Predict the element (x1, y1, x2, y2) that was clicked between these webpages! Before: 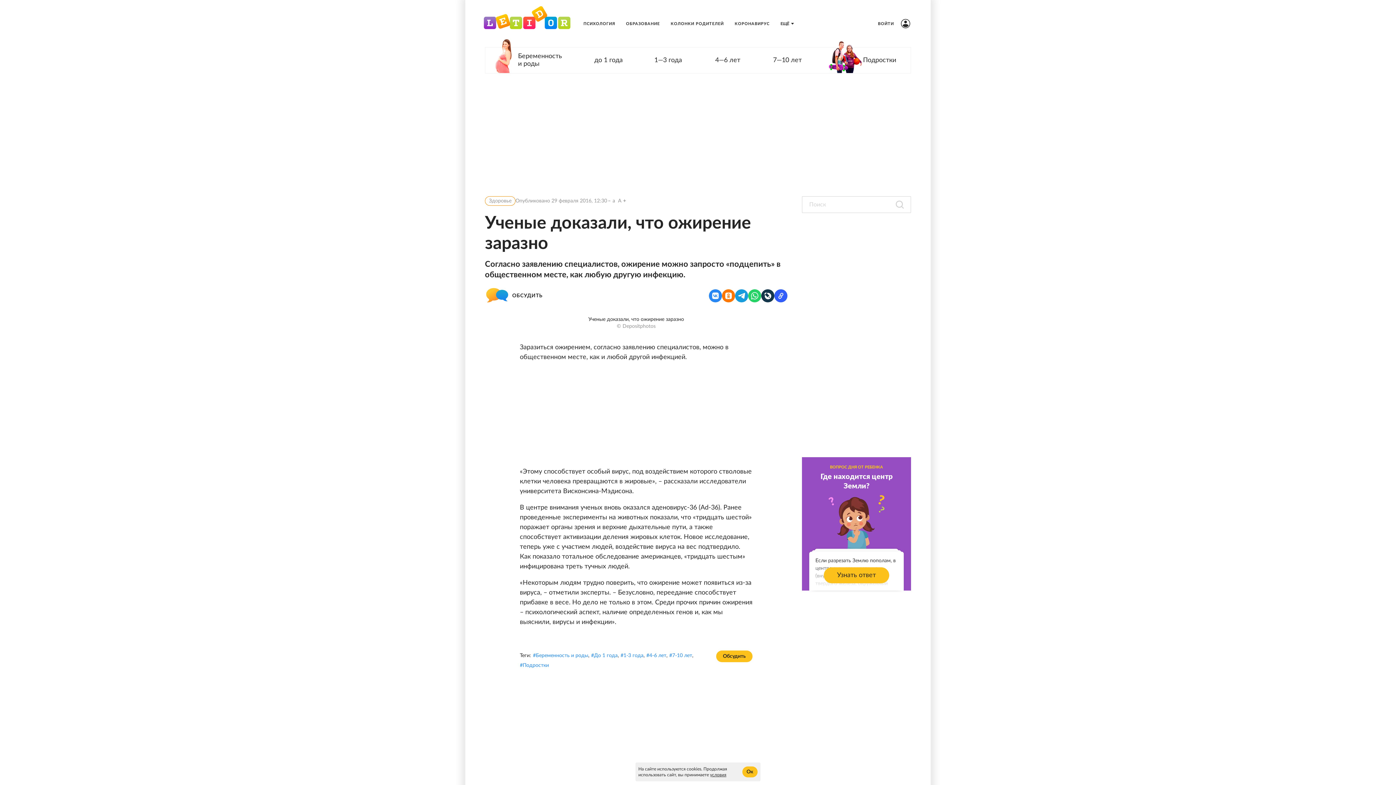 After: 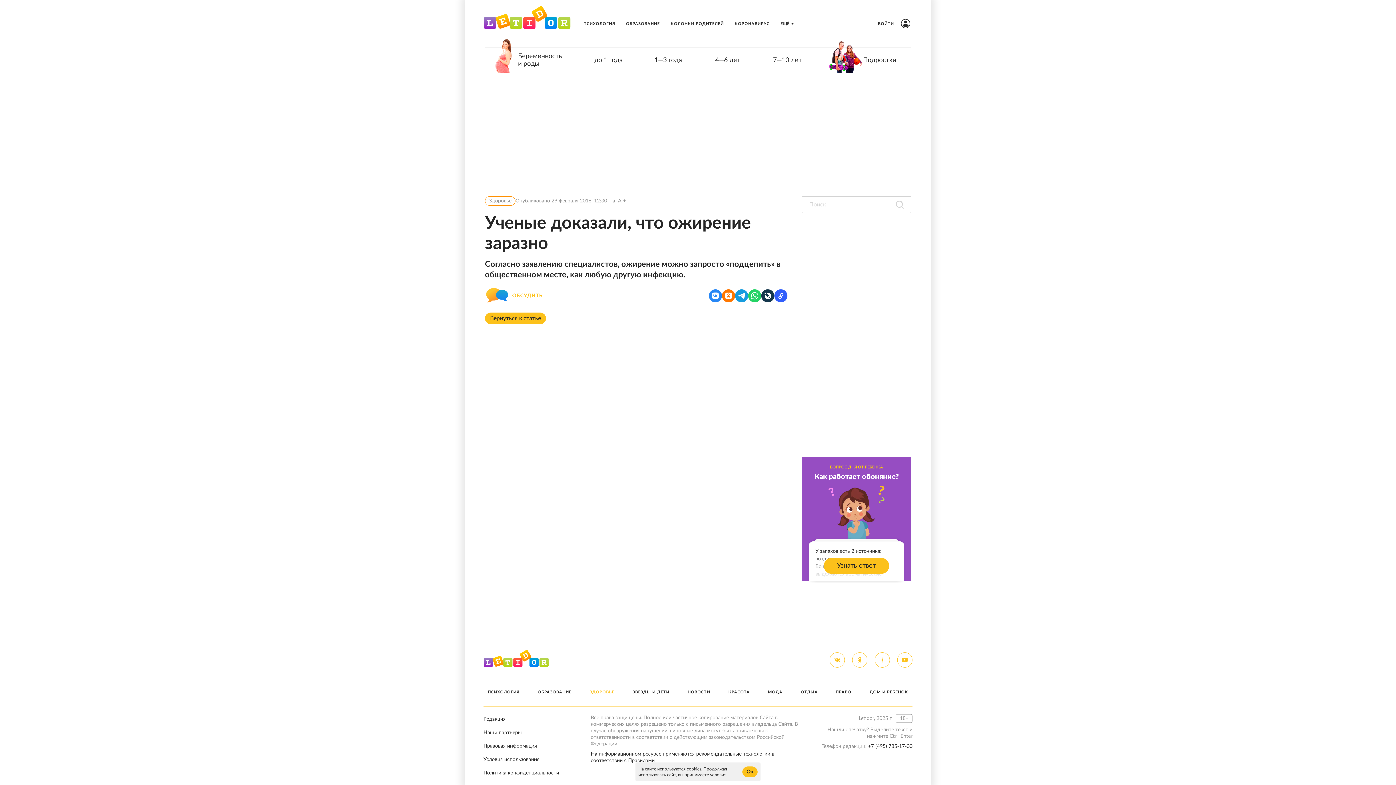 Action: bbox: (485, 287, 544, 304) label: ОБСУДИТЬ
 